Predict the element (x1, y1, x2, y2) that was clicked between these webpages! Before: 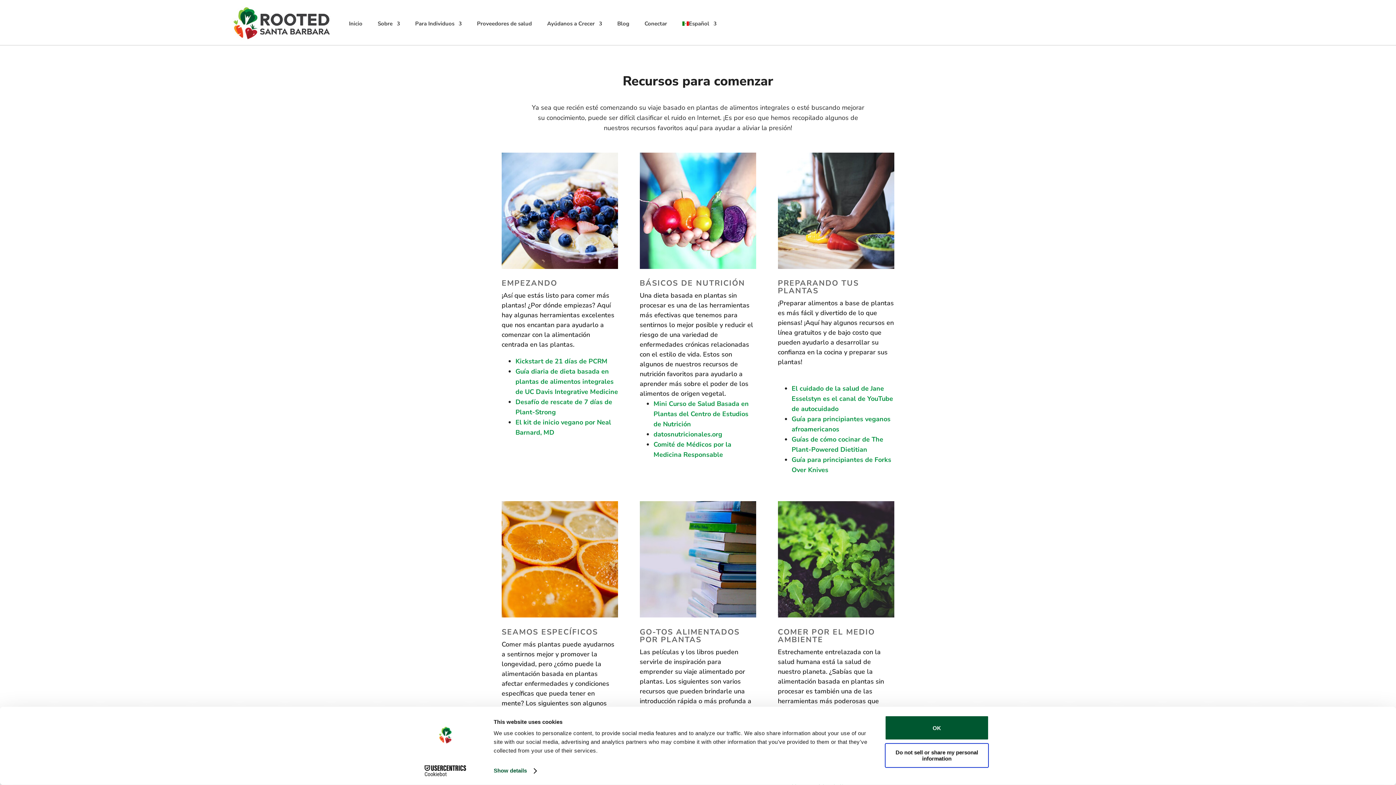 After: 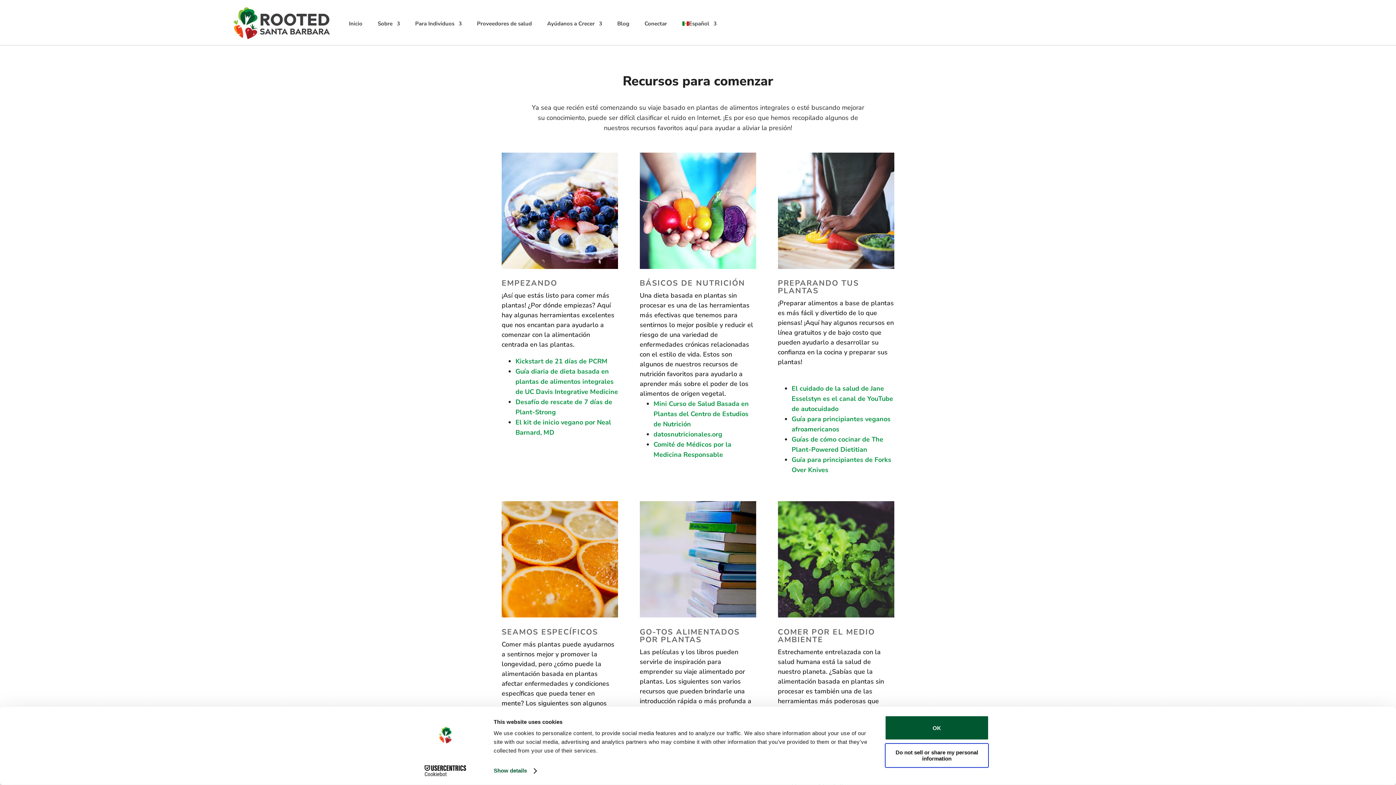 Action: bbox: (413, 765, 477, 776) label: Cookiebot - opens in a new window